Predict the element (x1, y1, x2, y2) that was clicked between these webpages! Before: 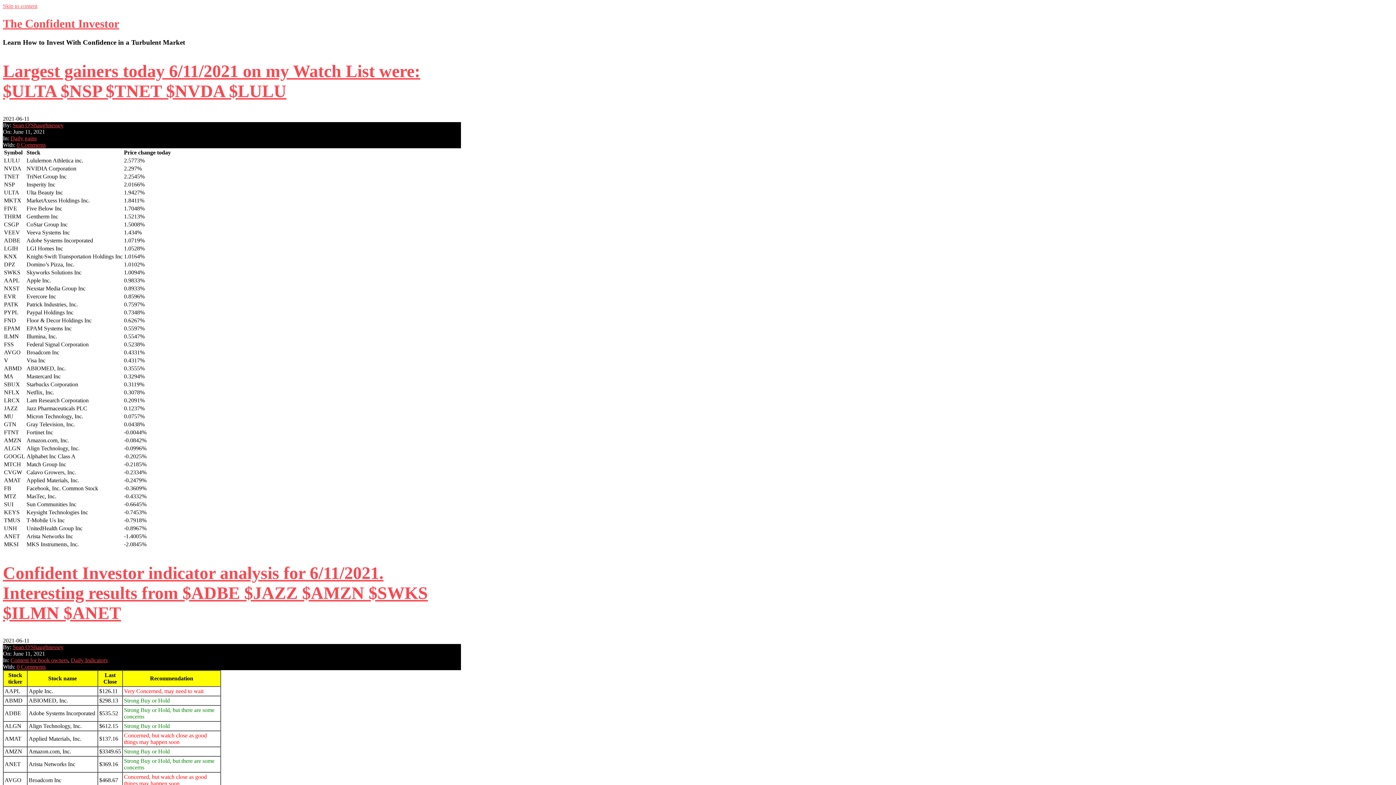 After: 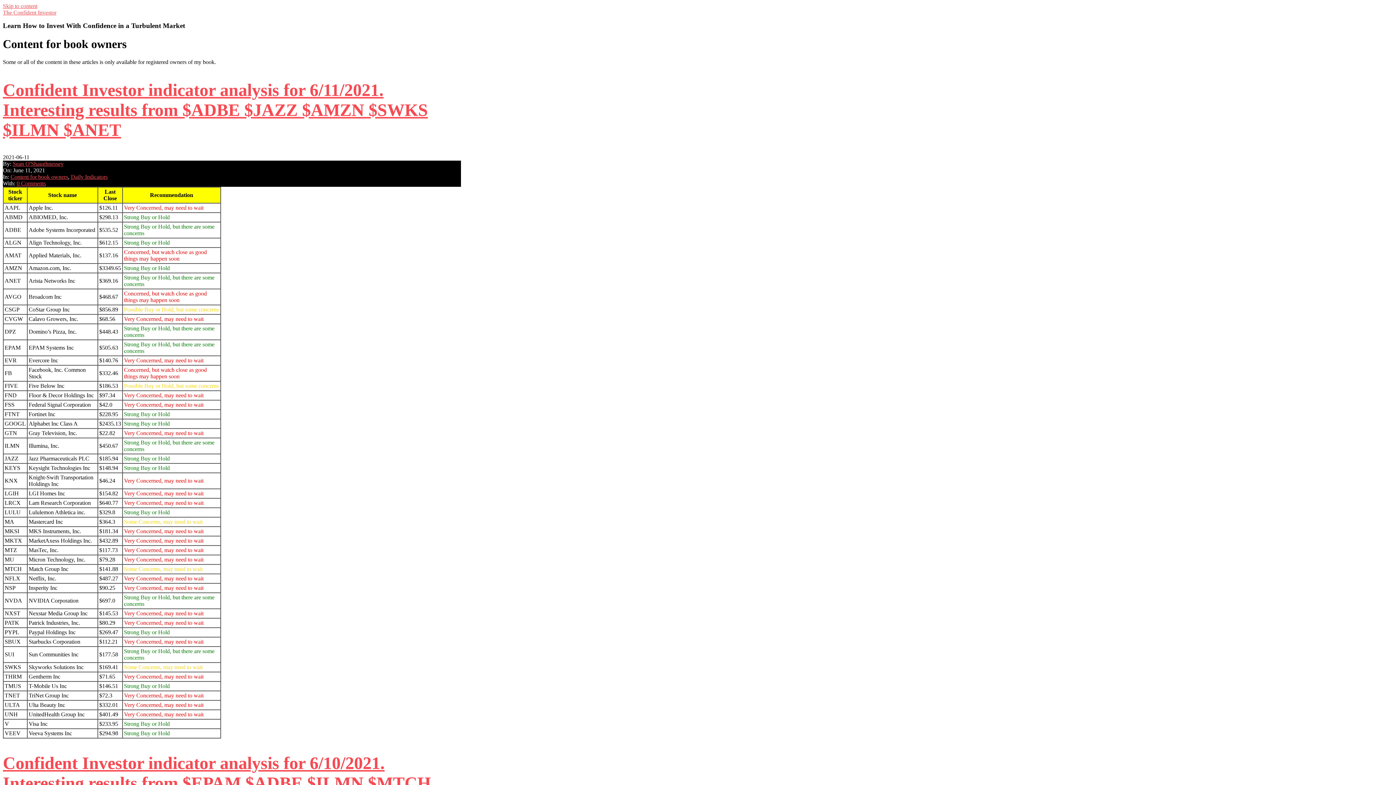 Action: label: Content for book owners bbox: (10, 657, 68, 663)